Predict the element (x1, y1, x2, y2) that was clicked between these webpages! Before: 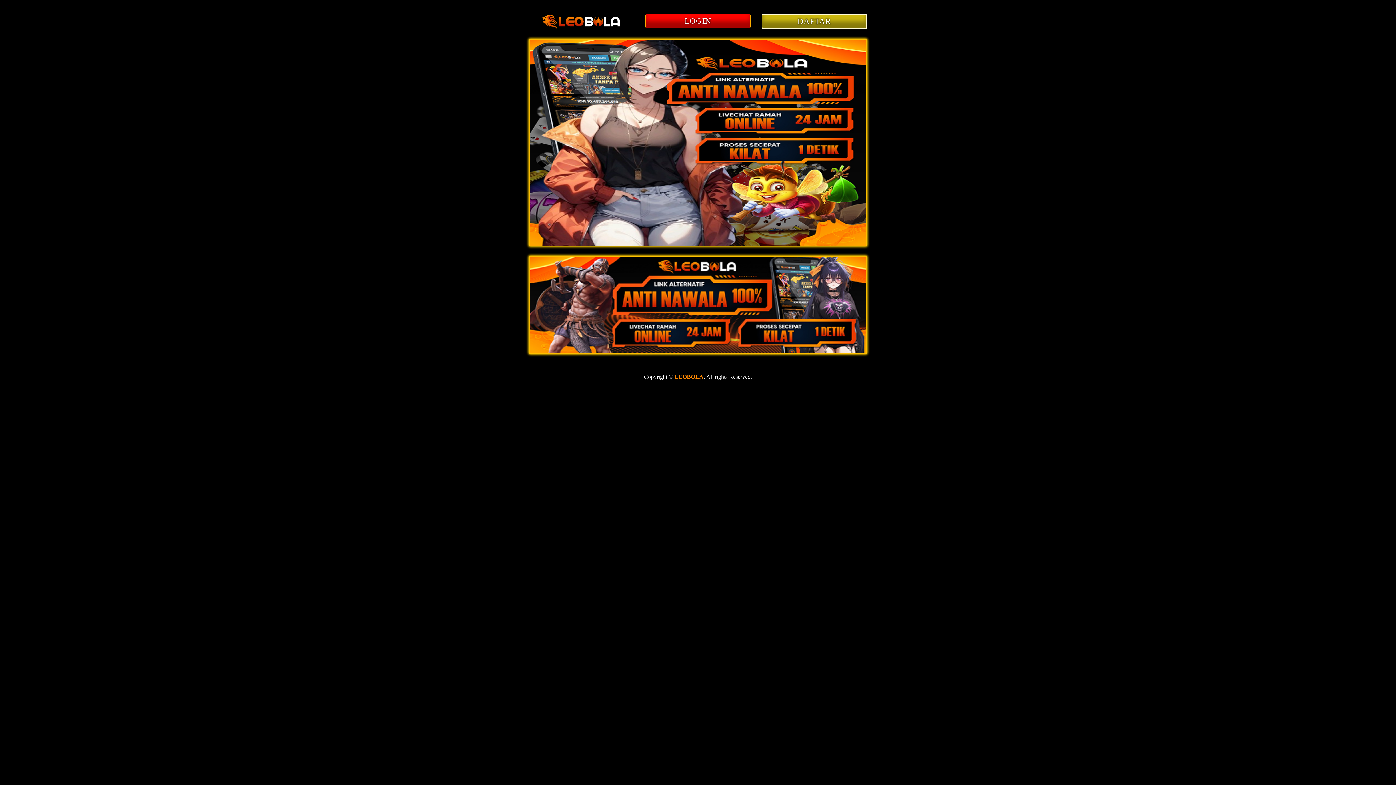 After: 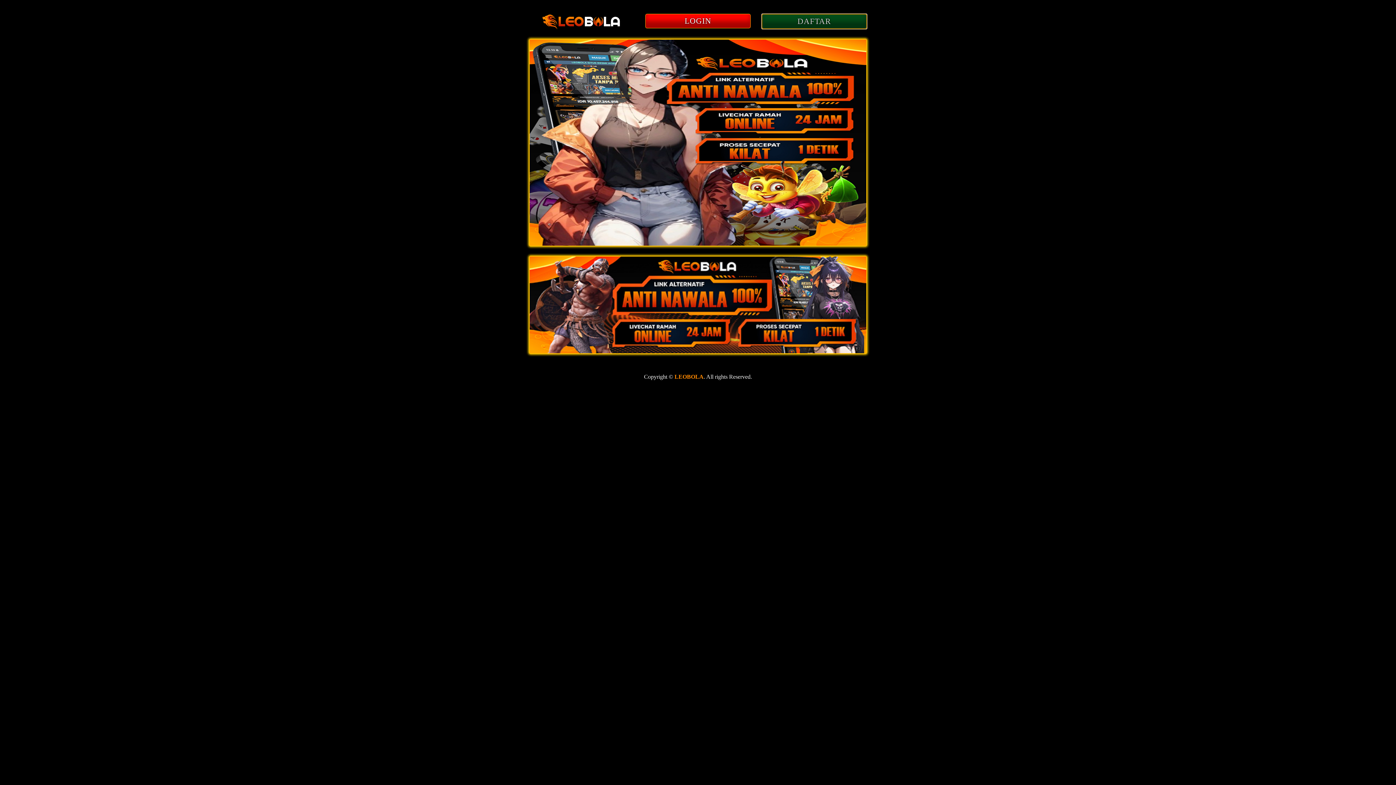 Action: label: DAFTAR bbox: (761, 13, 867, 29)